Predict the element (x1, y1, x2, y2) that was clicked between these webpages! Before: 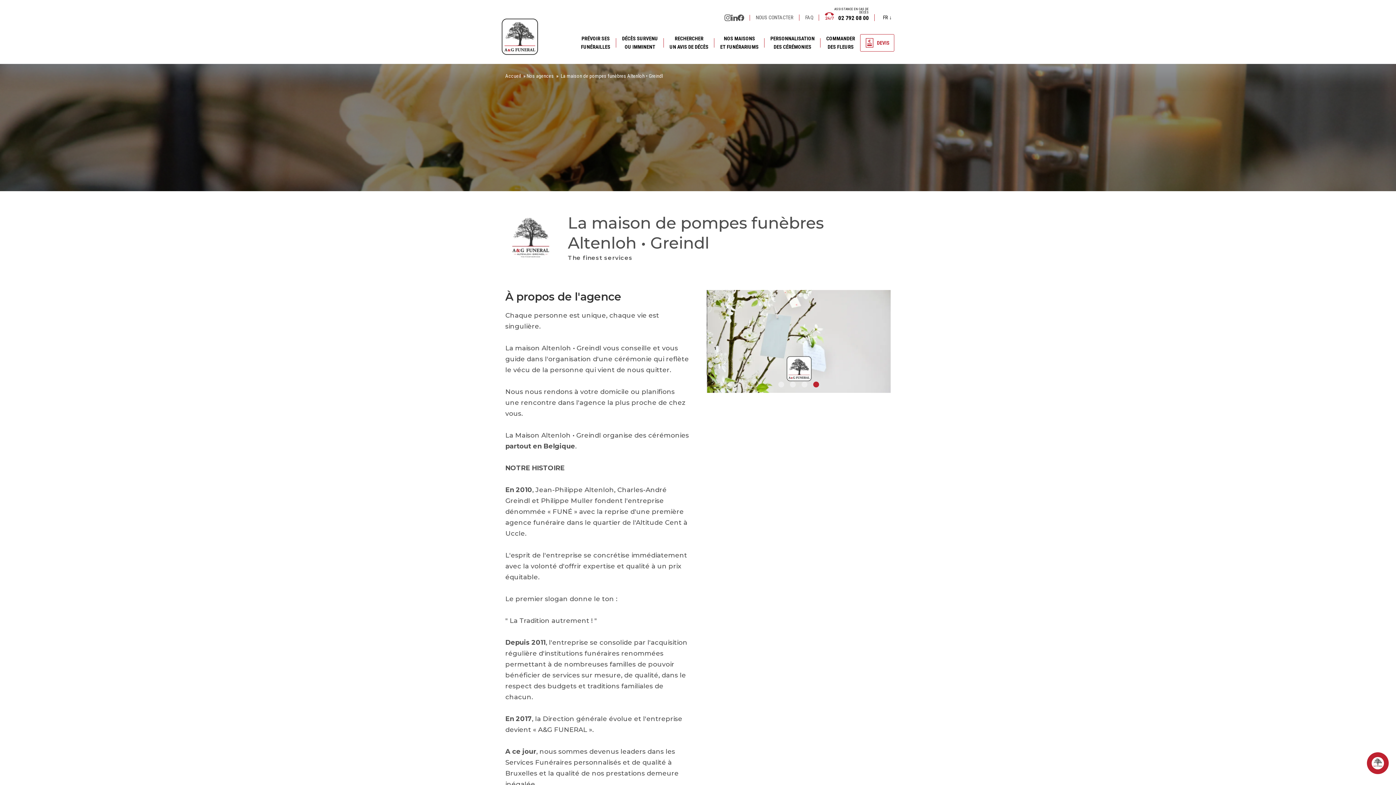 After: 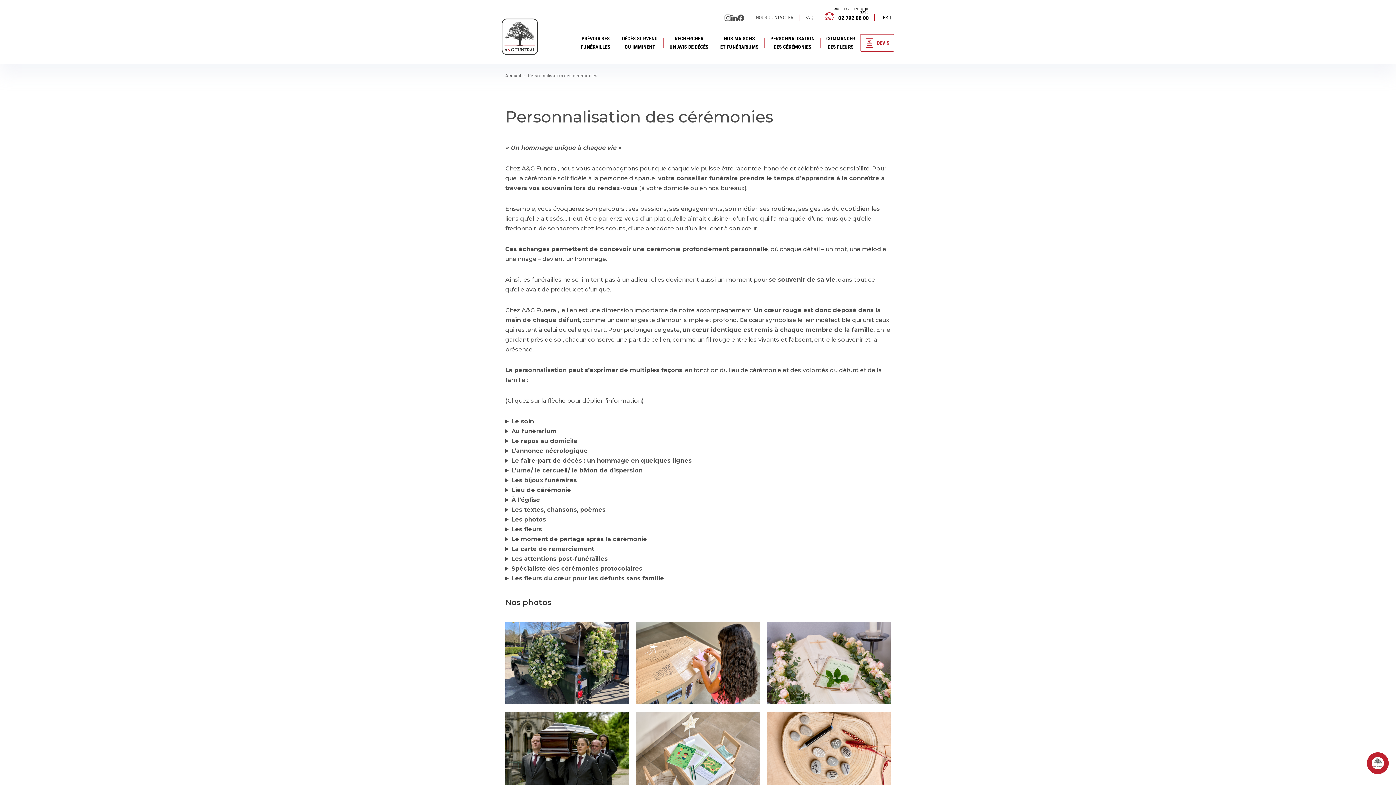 Action: label: PERSONNALISATION
DES CÉRÉMONIES bbox: (770, 30, 814, 54)